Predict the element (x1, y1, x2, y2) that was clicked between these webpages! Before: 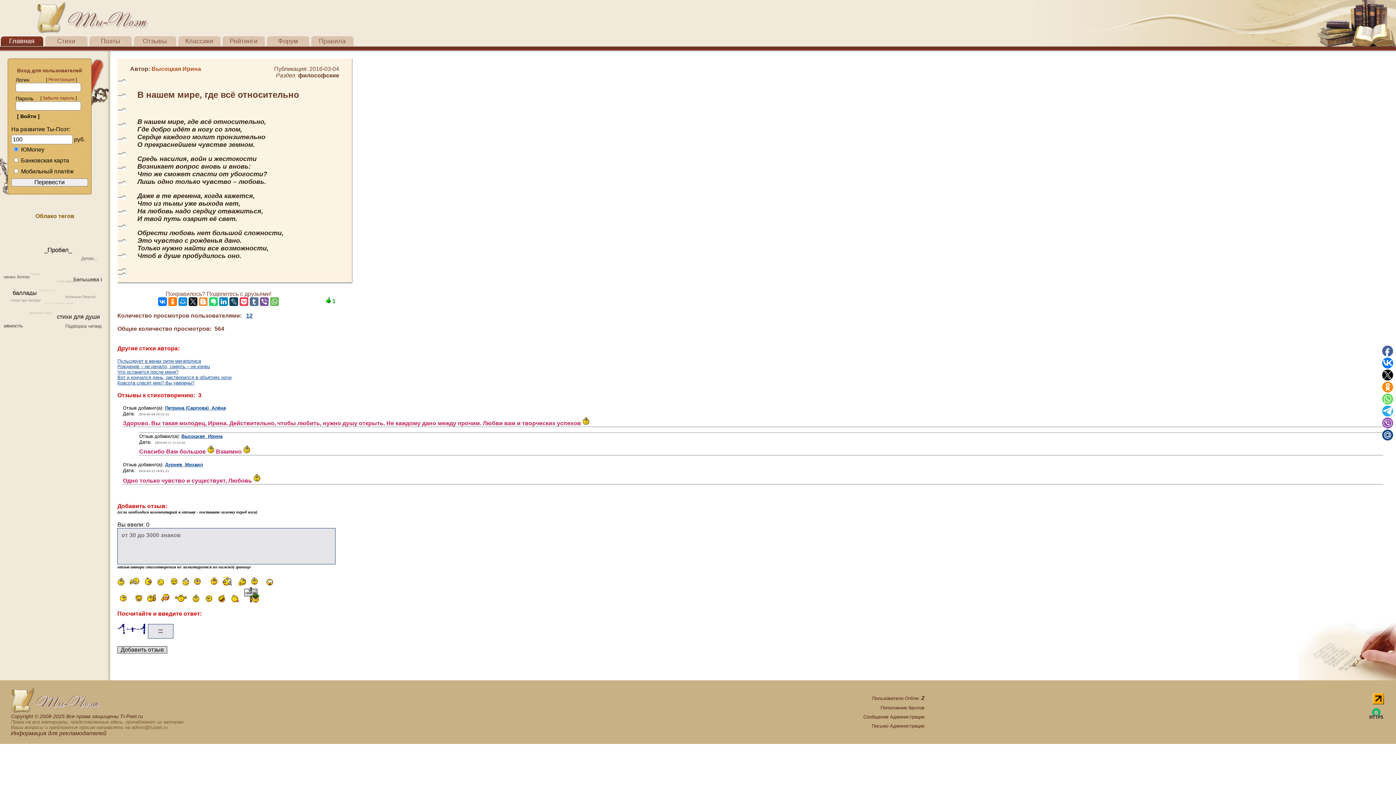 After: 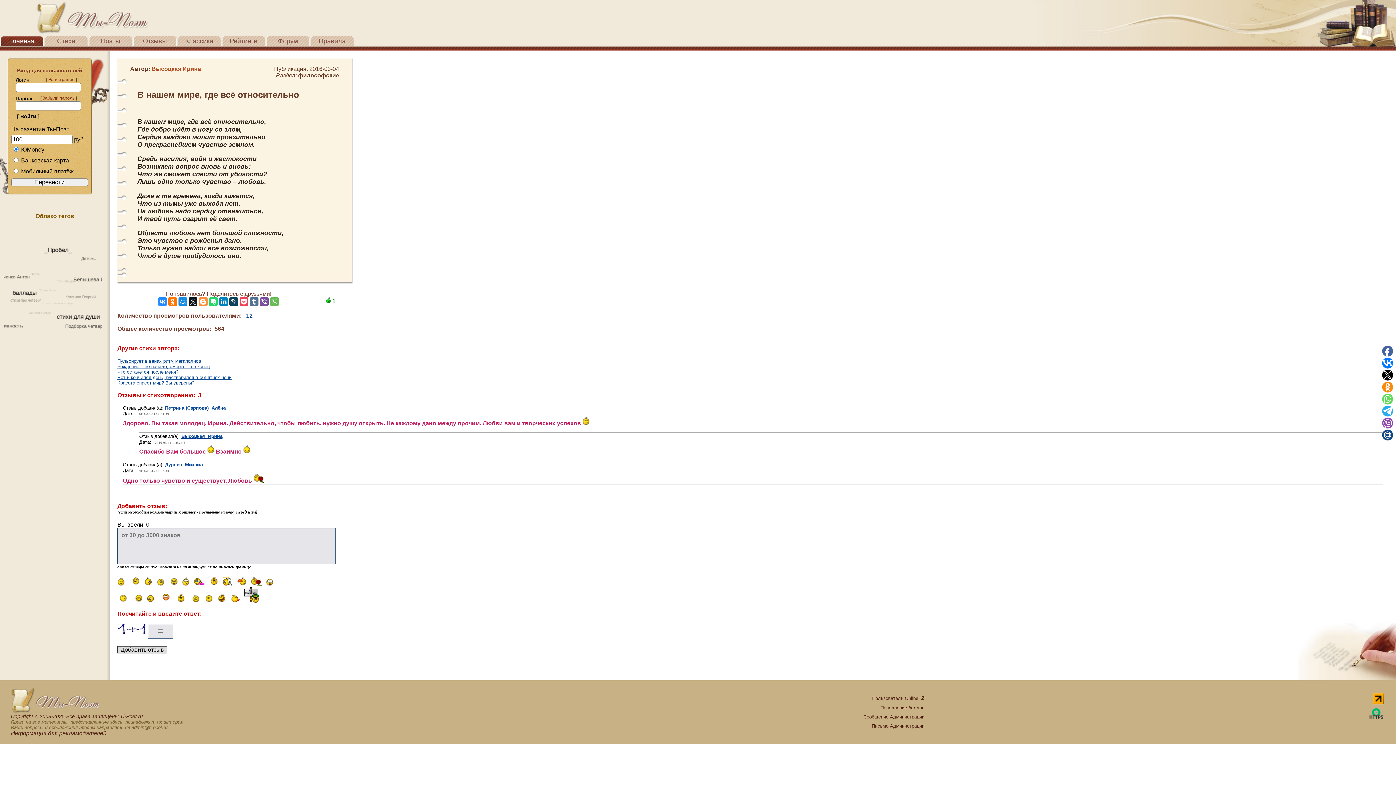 Action: bbox: (158, 297, 166, 306)